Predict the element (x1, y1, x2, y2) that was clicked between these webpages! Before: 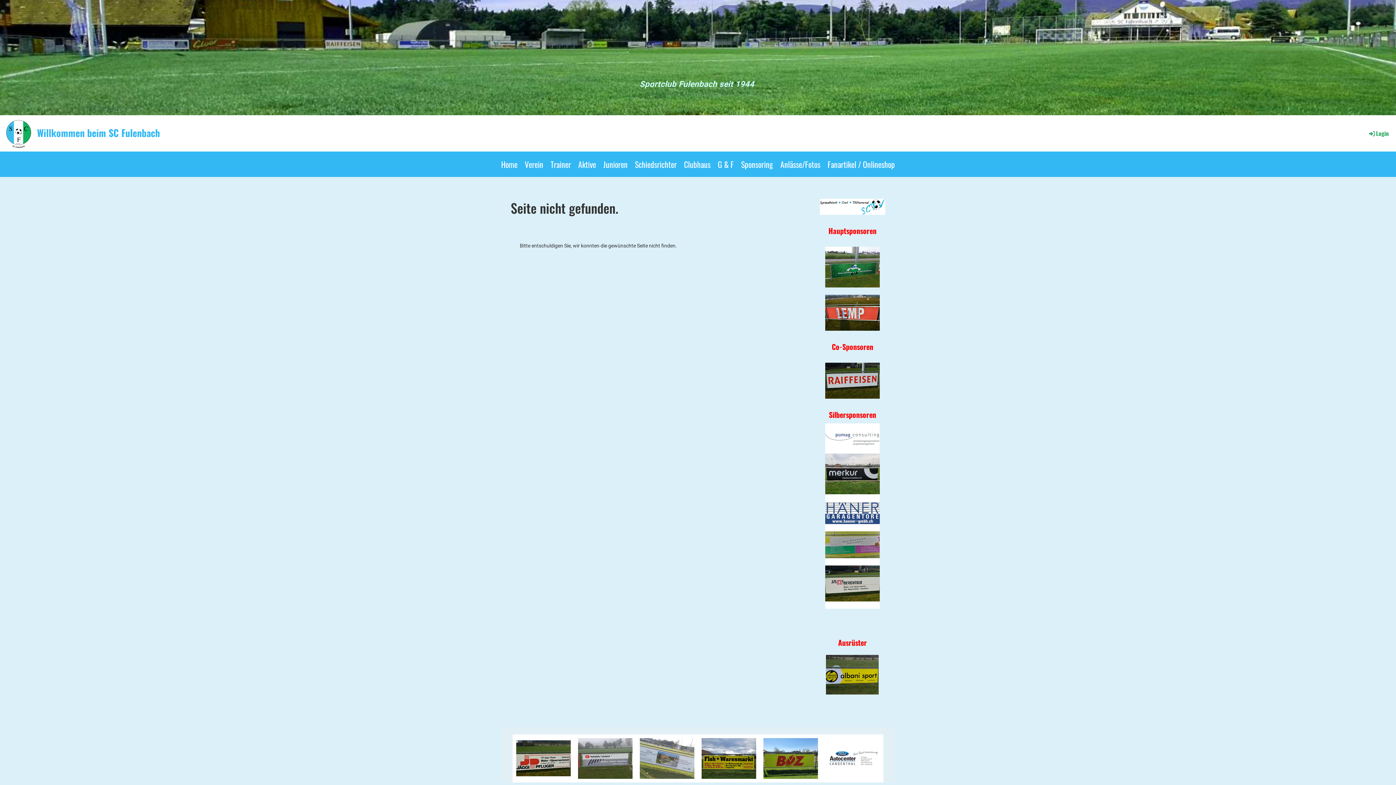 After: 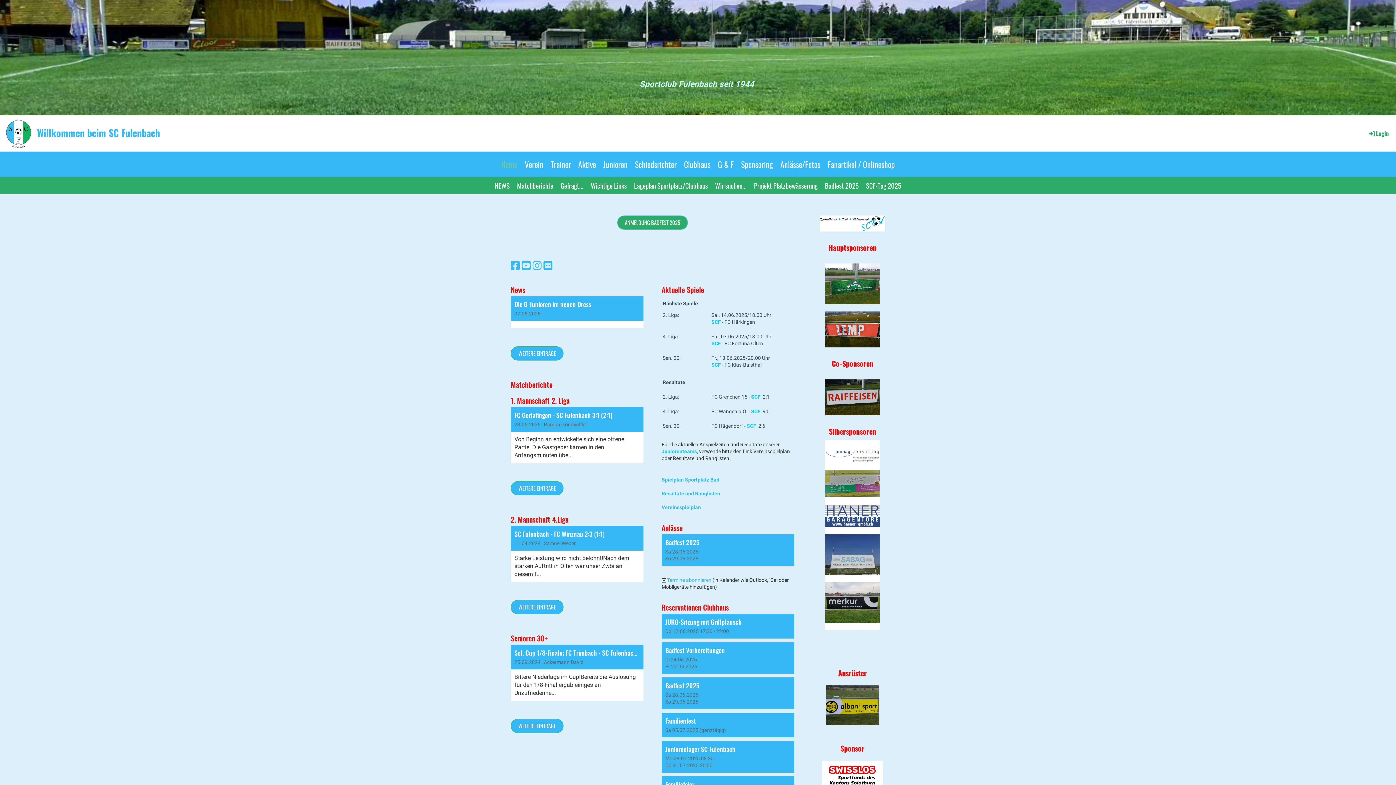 Action: bbox: (37, 126, 159, 139) label: Willkommen beim SC Fulenbach